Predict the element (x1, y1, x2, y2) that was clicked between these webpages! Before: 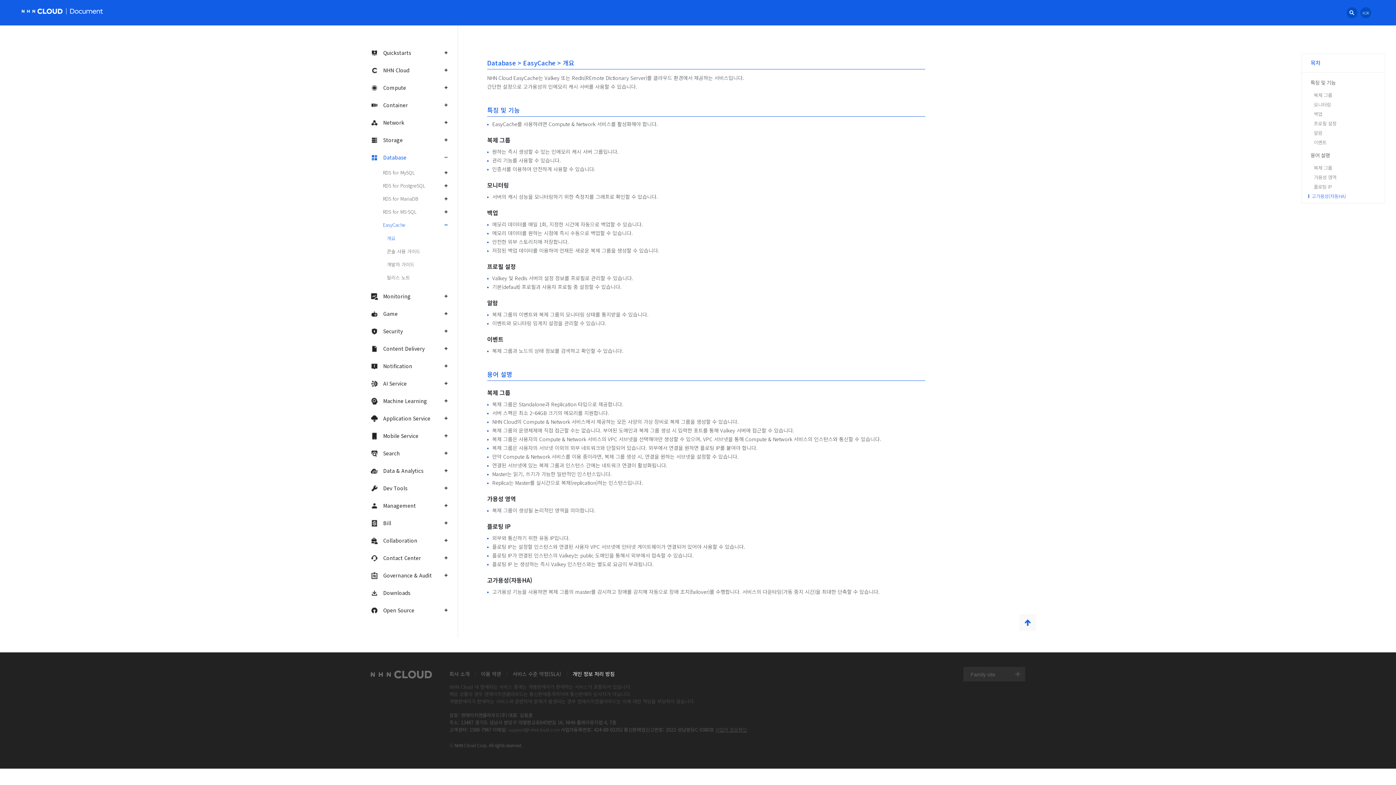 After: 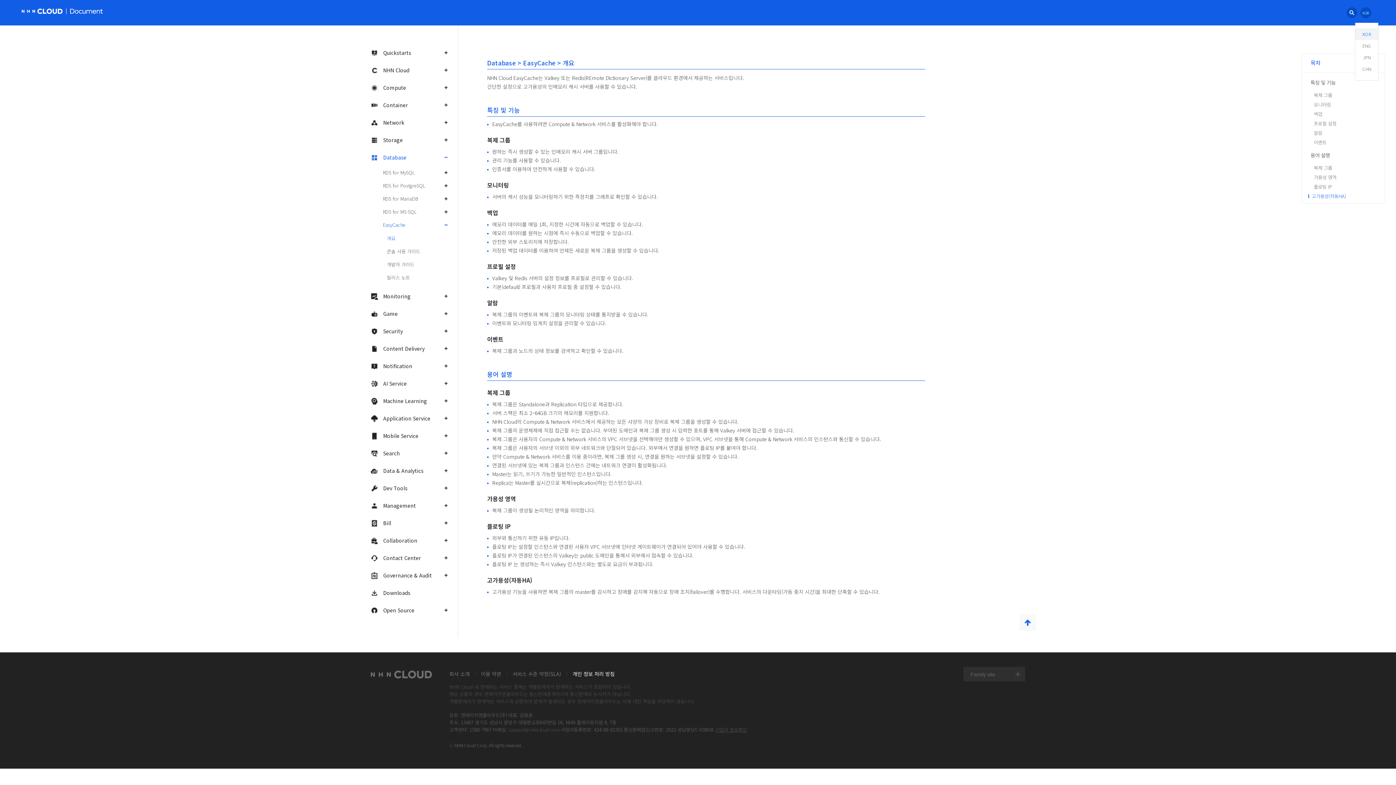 Action: bbox: (1360, 7, 1371, 18) label: KOR